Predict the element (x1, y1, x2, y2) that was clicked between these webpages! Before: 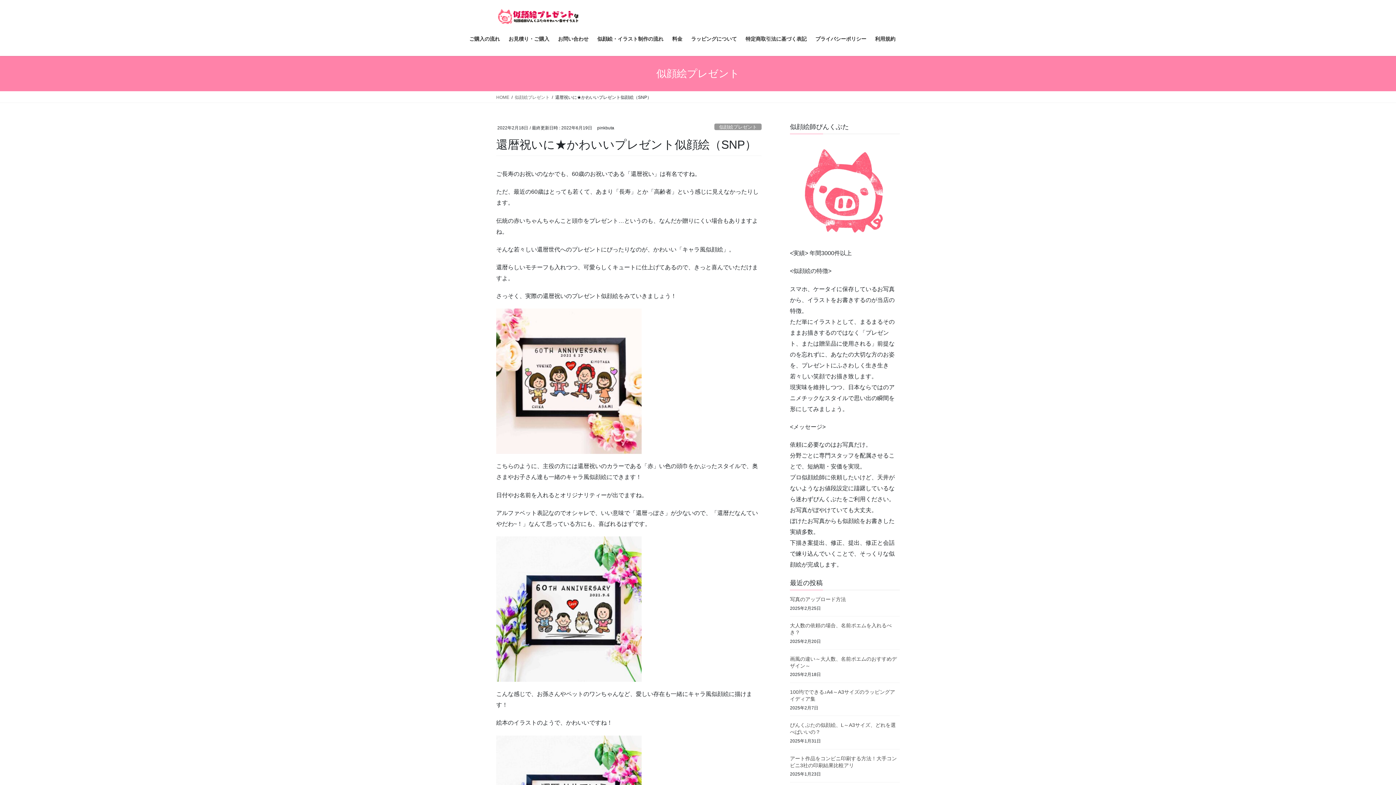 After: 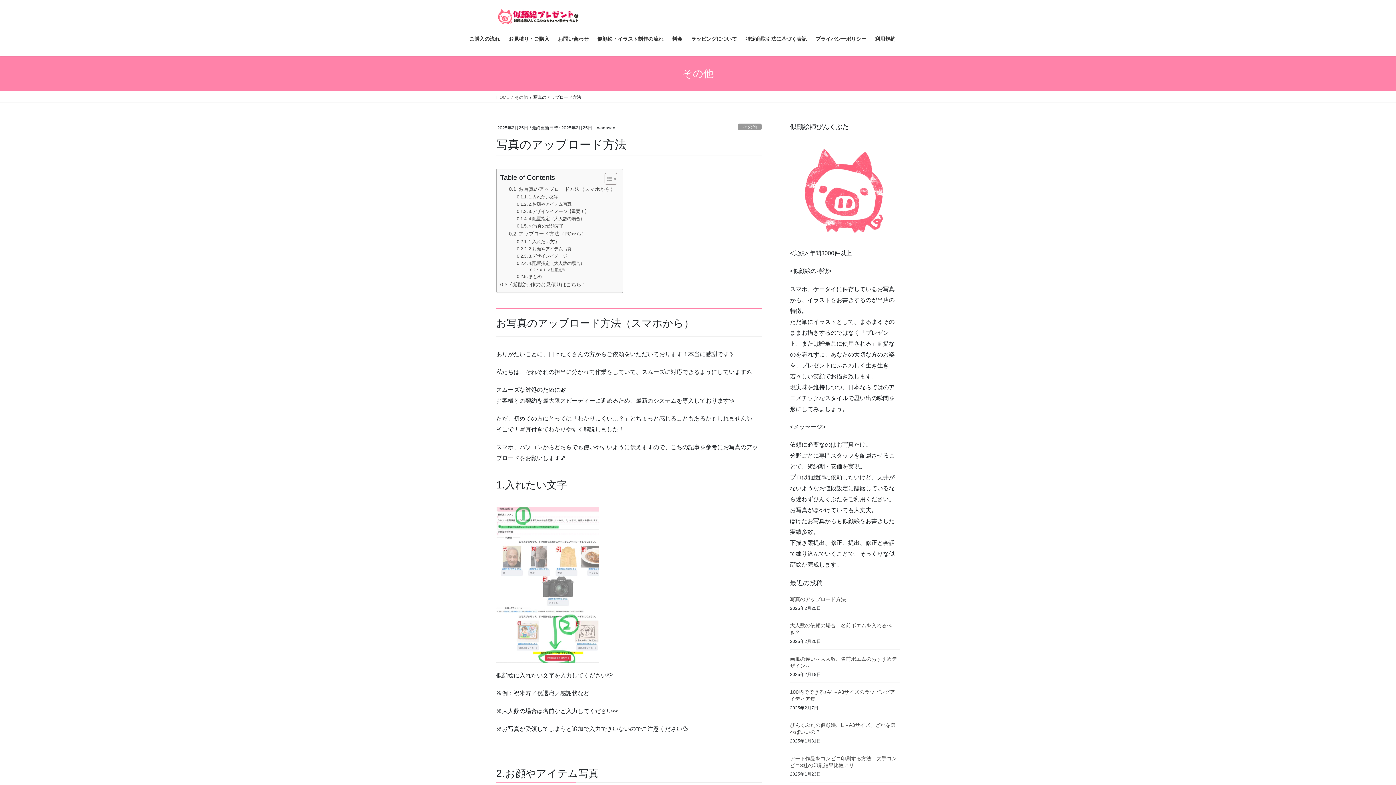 Action: label: 写真のアップロード方法 bbox: (790, 596, 846, 602)